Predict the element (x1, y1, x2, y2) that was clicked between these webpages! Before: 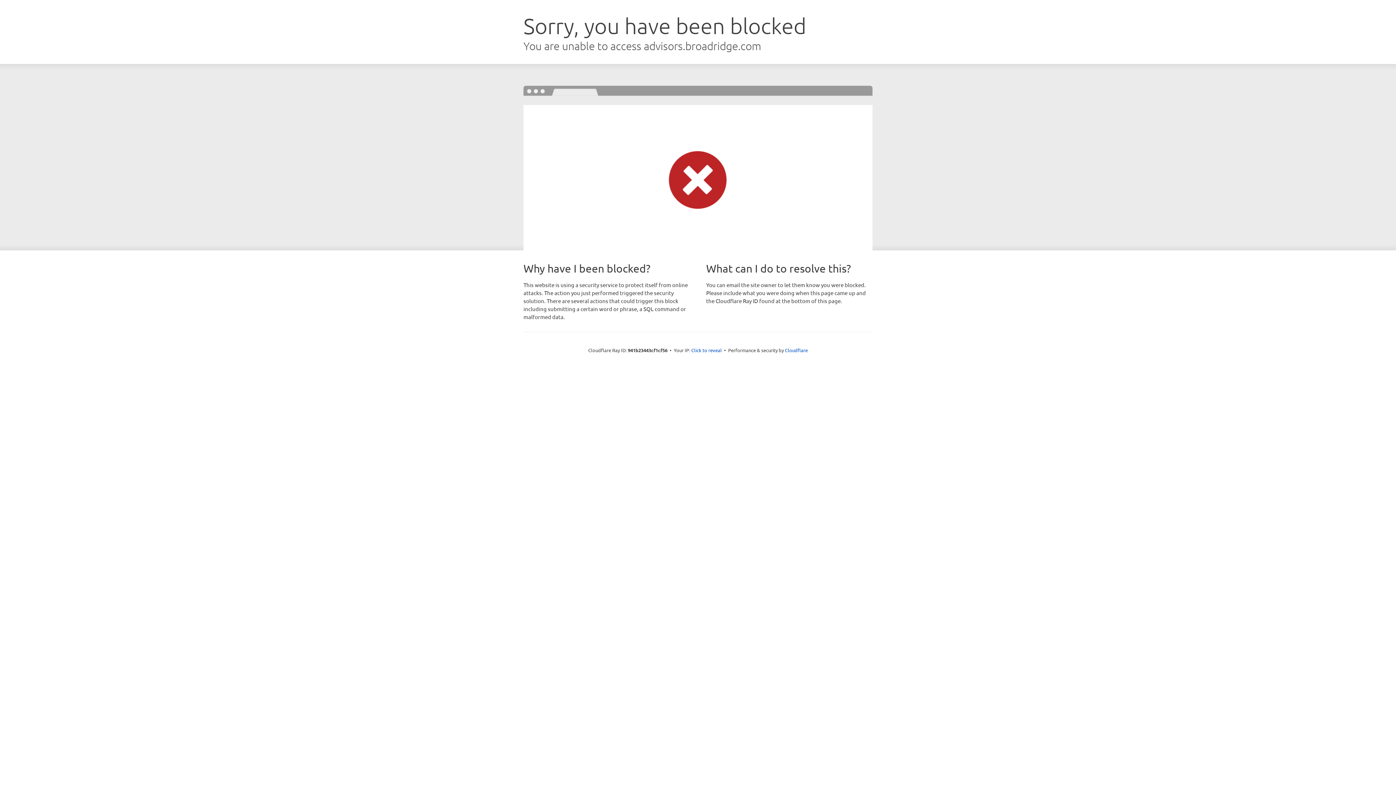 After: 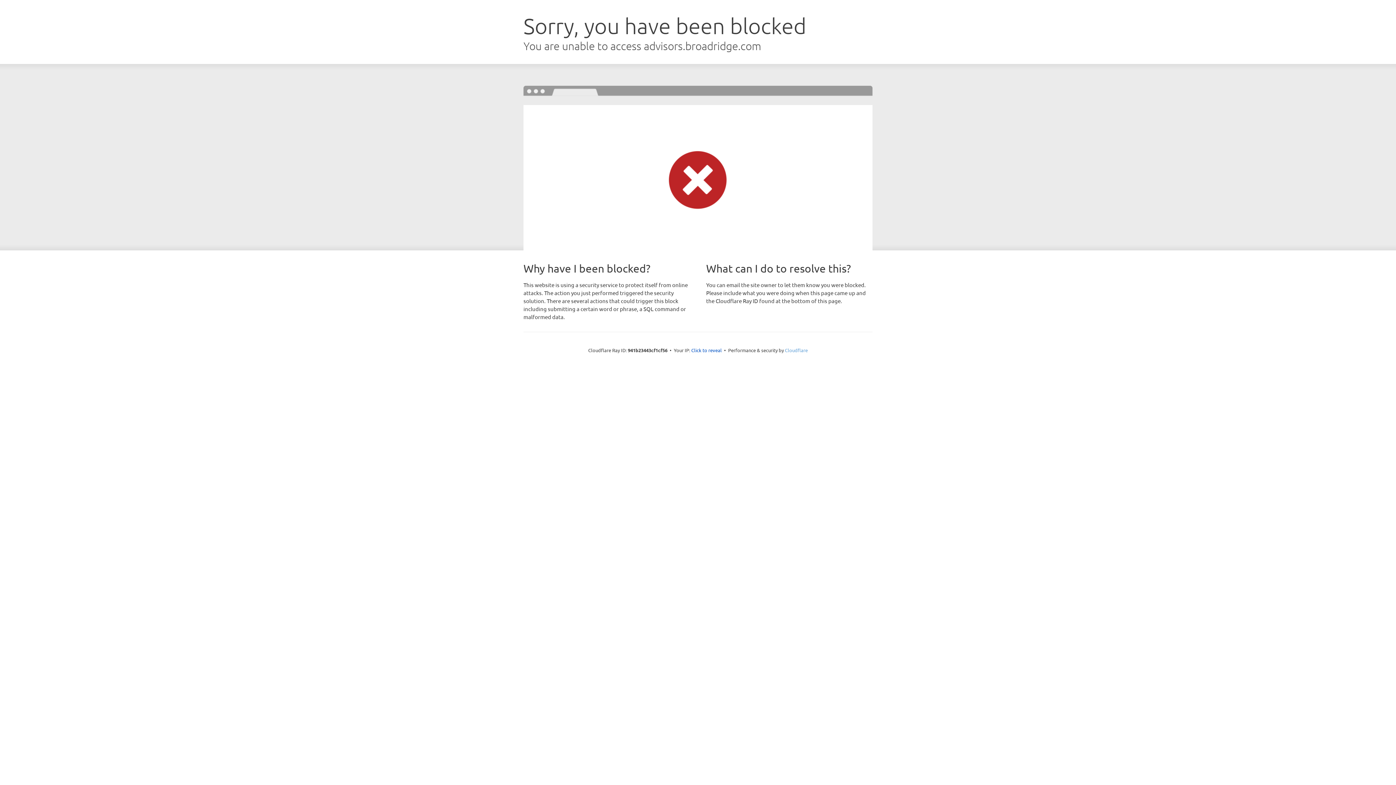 Action: bbox: (785, 347, 808, 353) label: Cloudflare